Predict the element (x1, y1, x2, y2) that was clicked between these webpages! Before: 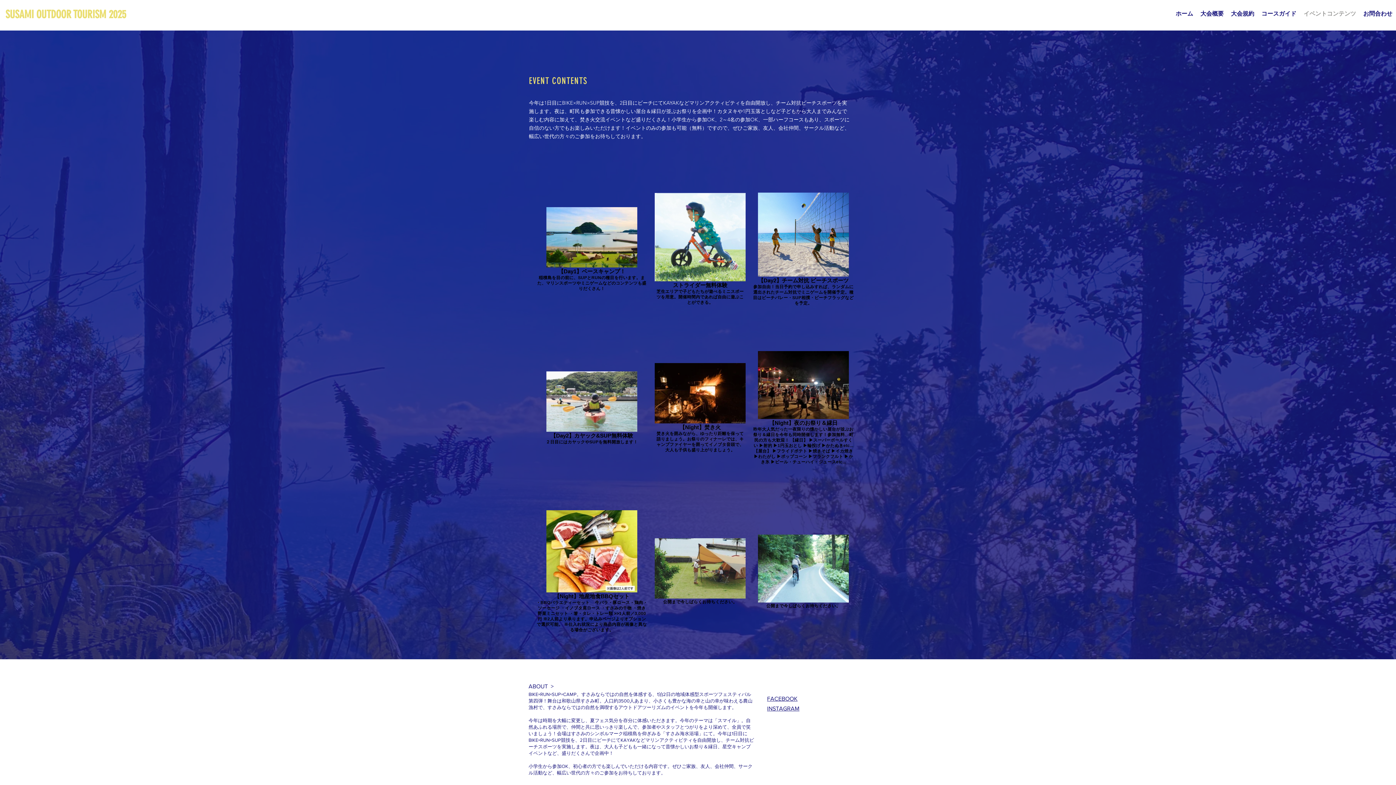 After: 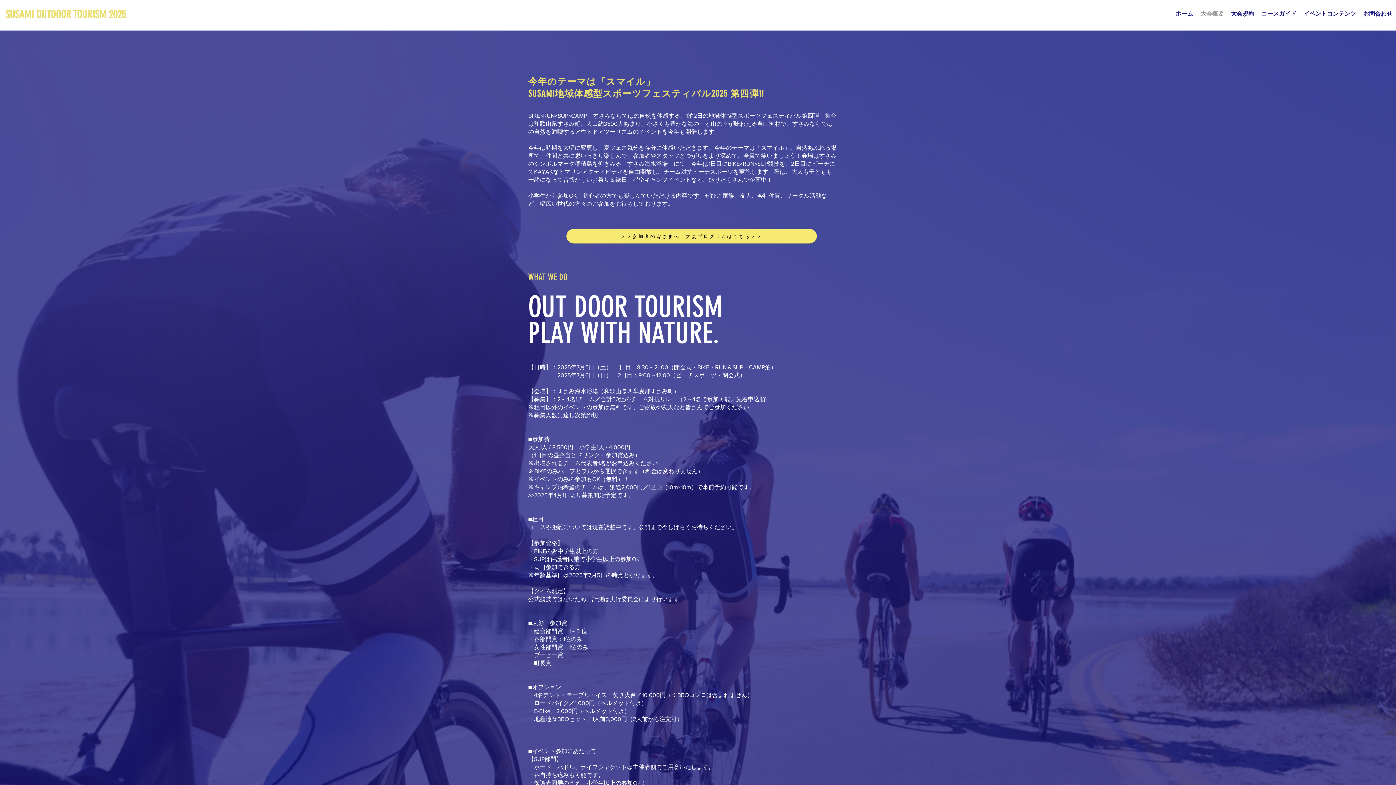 Action: bbox: (1197, 5, 1227, 22) label: 大会概要